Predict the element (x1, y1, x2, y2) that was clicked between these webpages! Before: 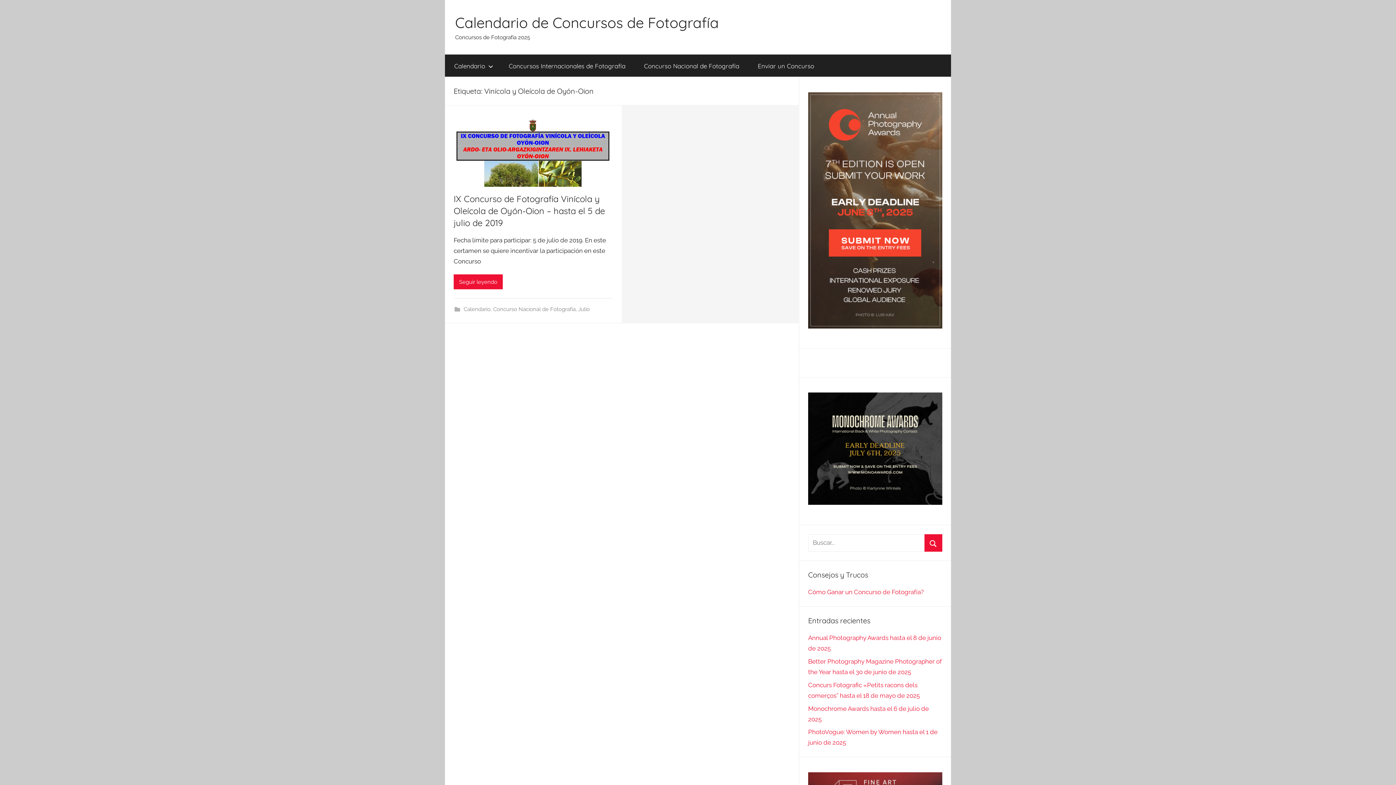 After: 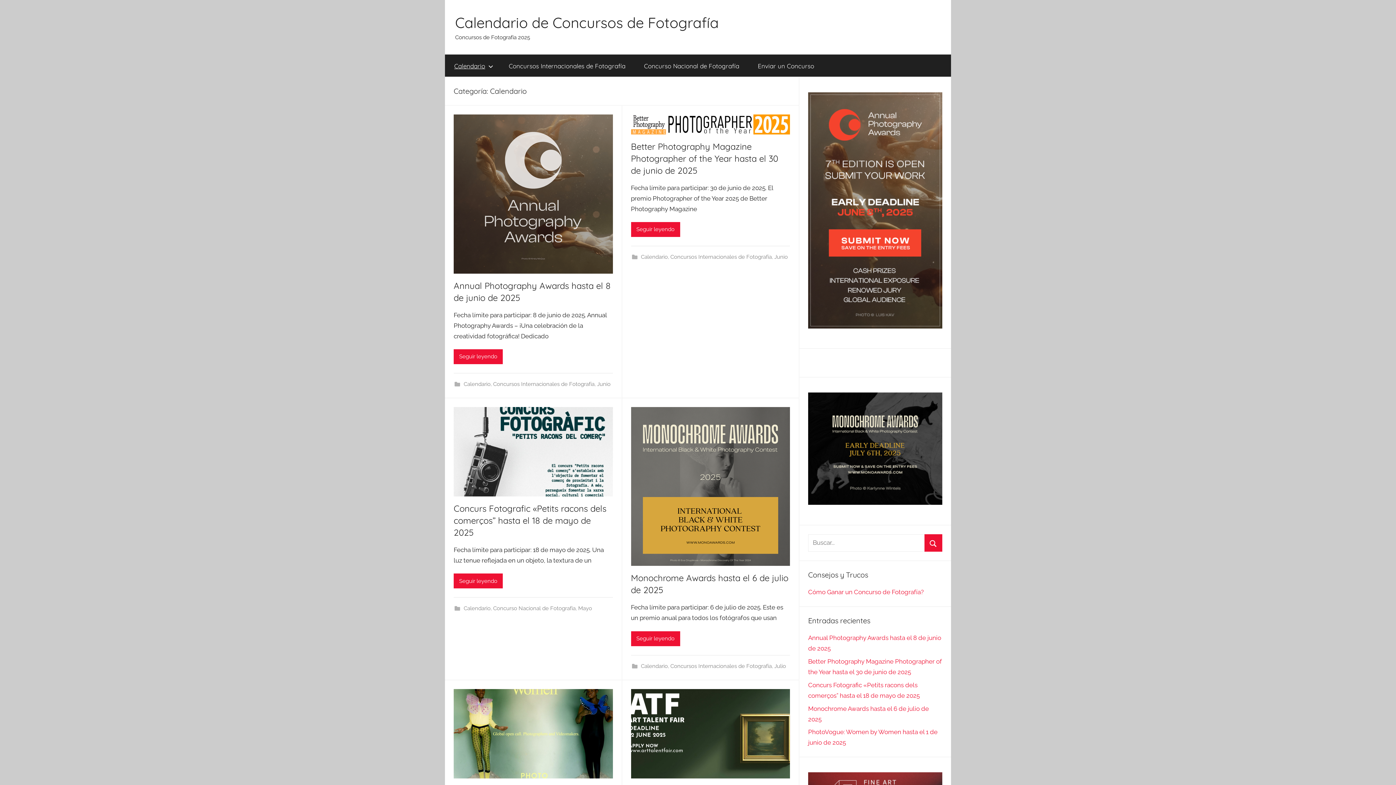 Action: label: Calendario bbox: (463, 306, 490, 312)